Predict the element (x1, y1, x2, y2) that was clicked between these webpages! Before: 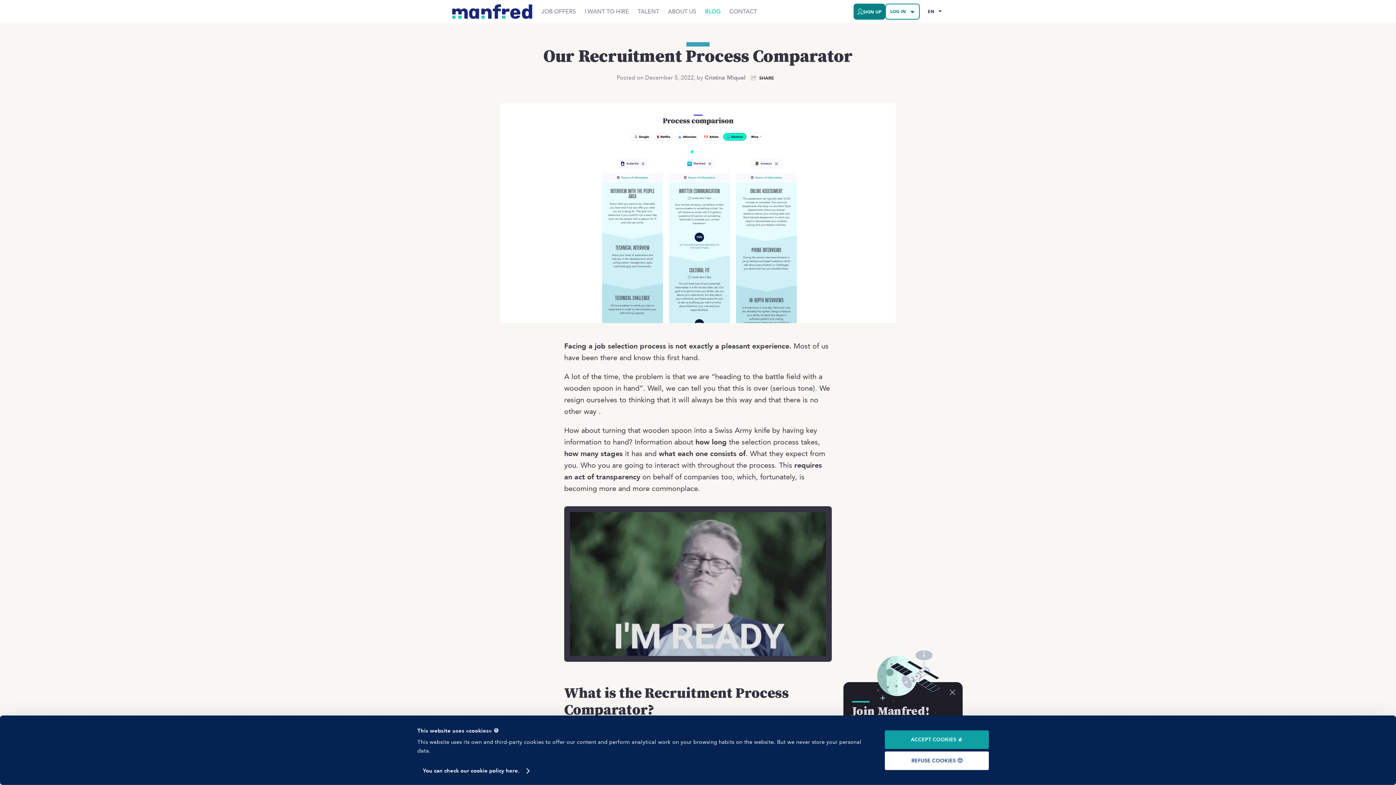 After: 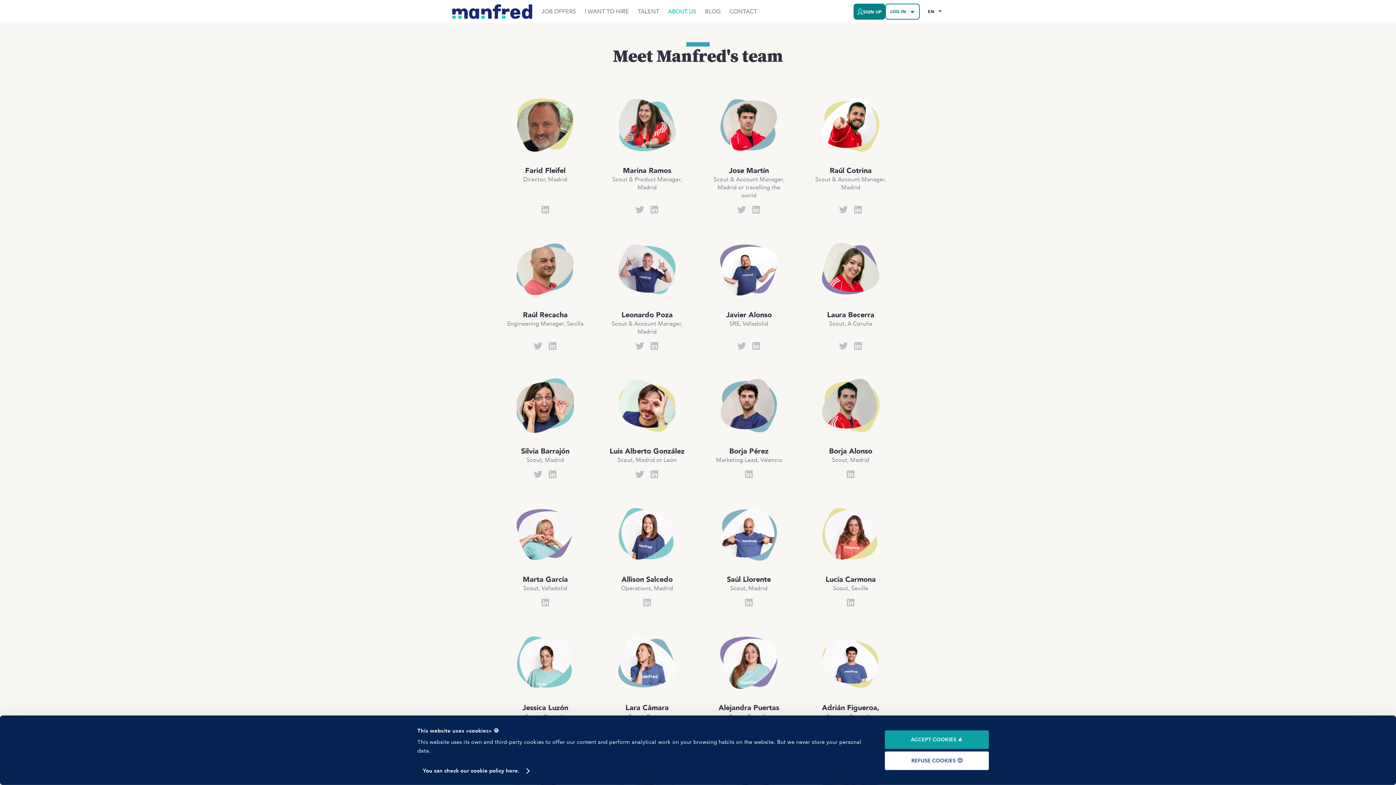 Action: bbox: (668, 8, 696, 14) label: ABOUT US